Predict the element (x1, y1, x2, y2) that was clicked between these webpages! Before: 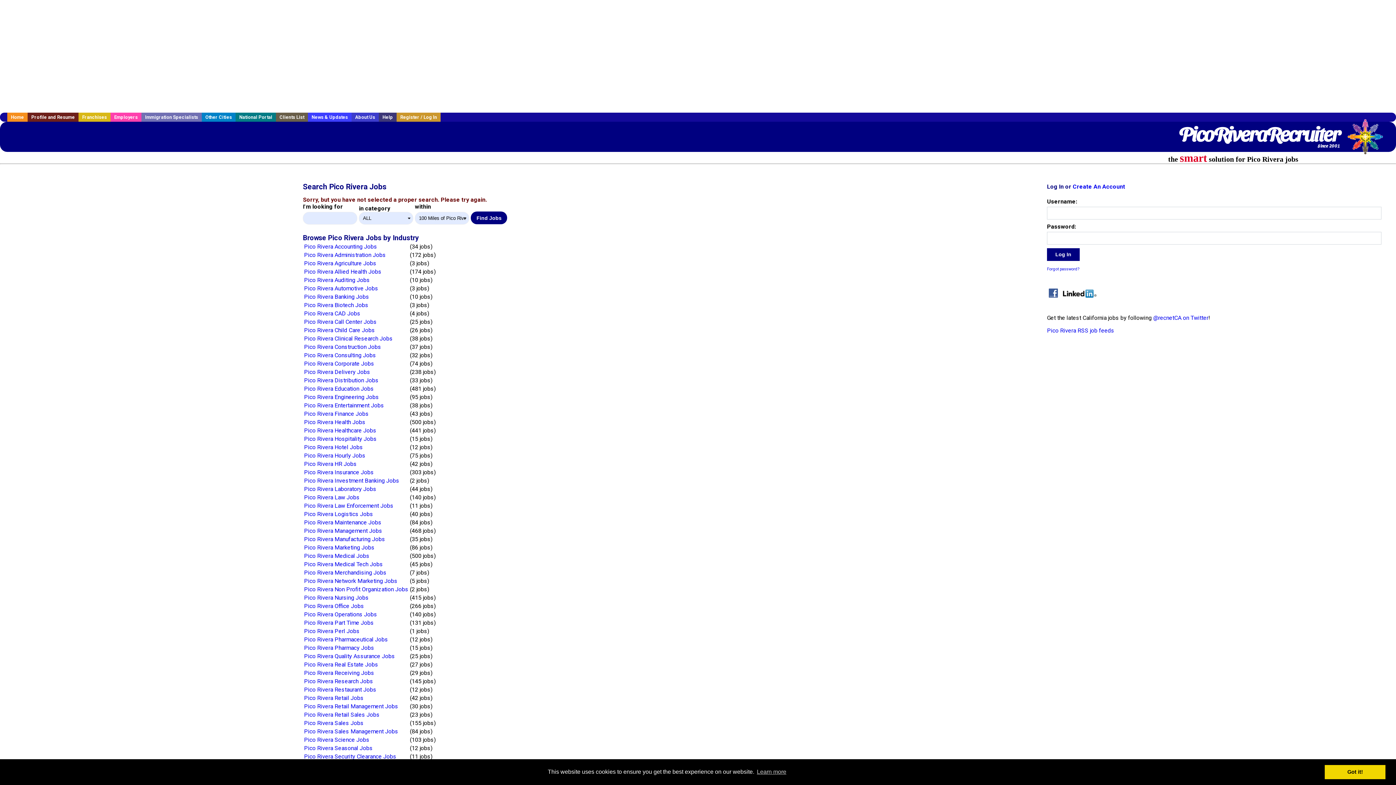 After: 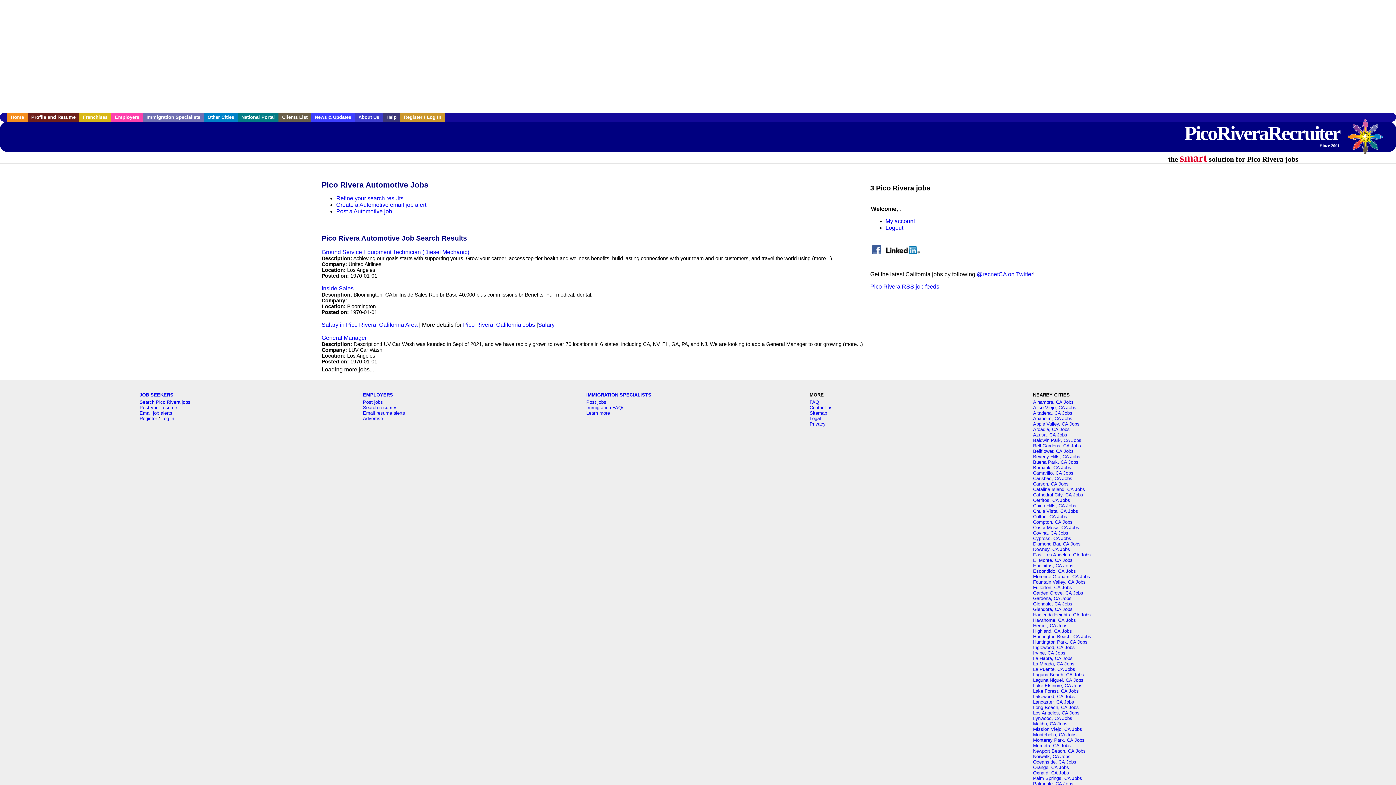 Action: bbox: (304, 285, 378, 291) label: Pico Rivera Automotive Jobs